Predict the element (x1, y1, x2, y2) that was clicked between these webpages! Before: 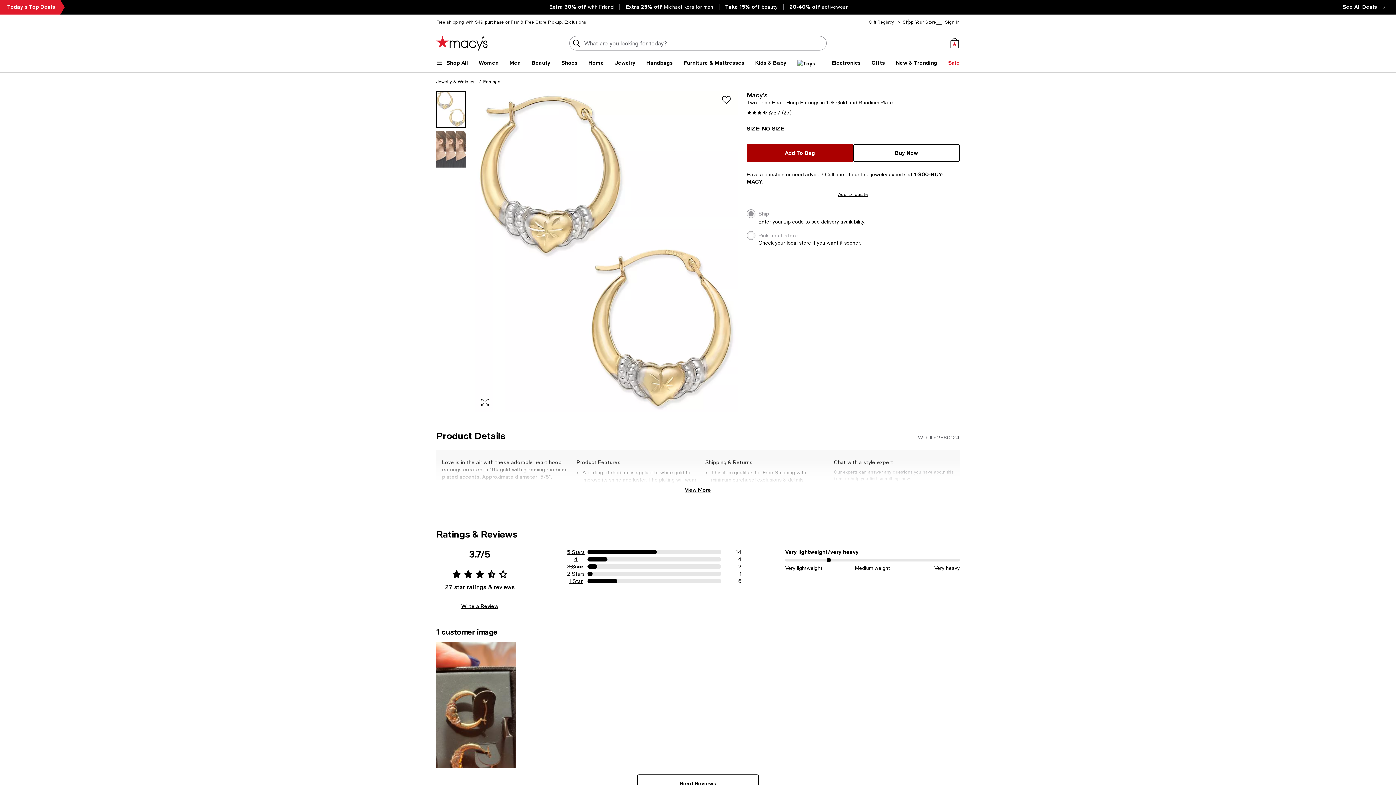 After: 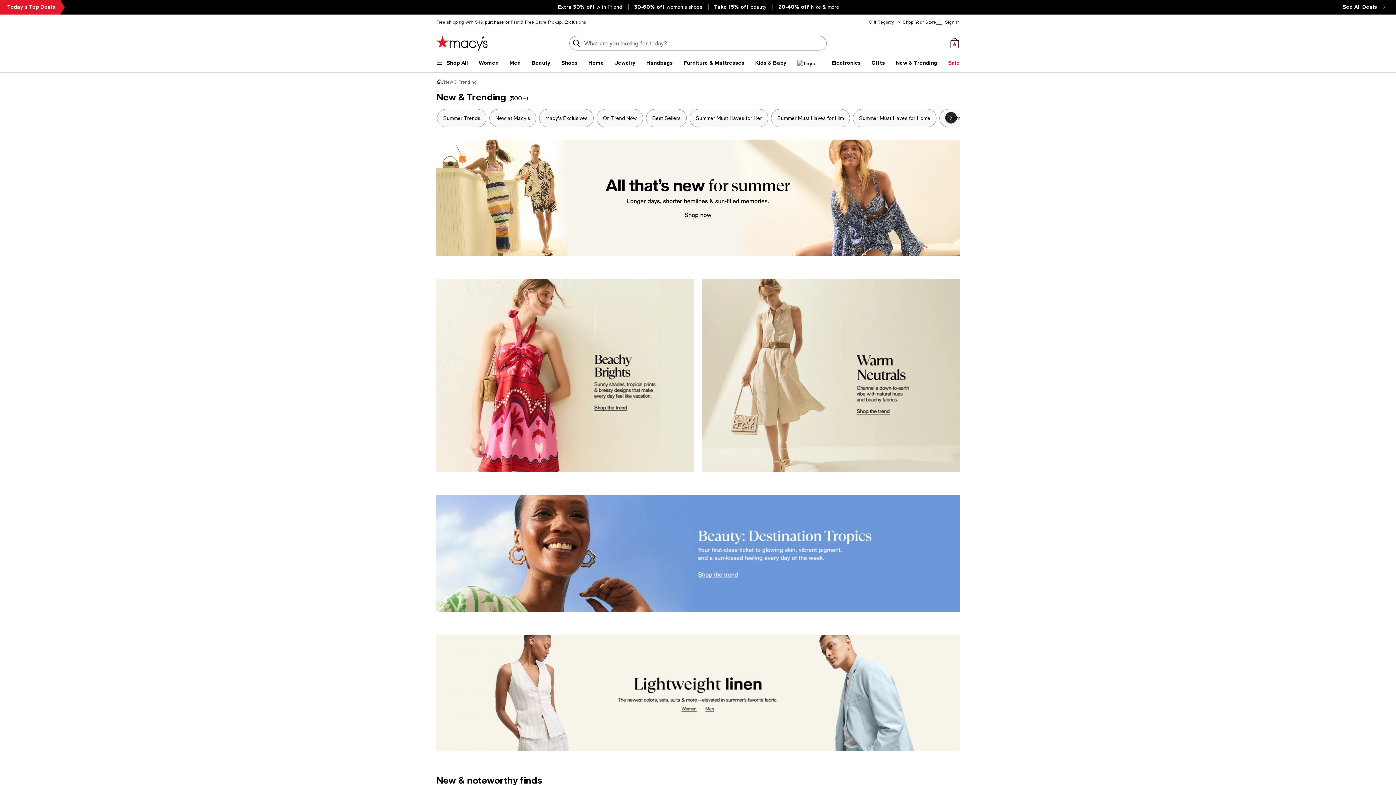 Action: label: New & Trending bbox: (896, 59, 937, 66)